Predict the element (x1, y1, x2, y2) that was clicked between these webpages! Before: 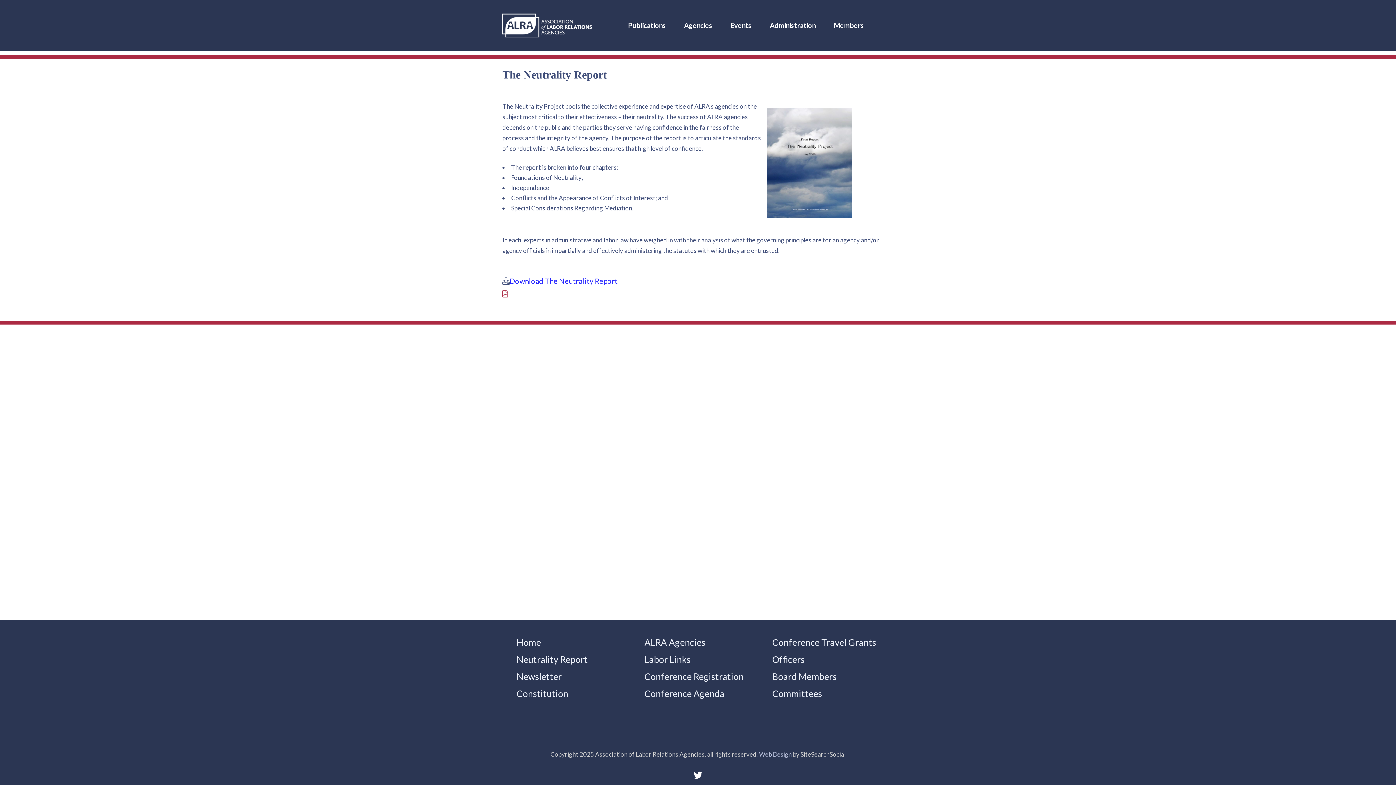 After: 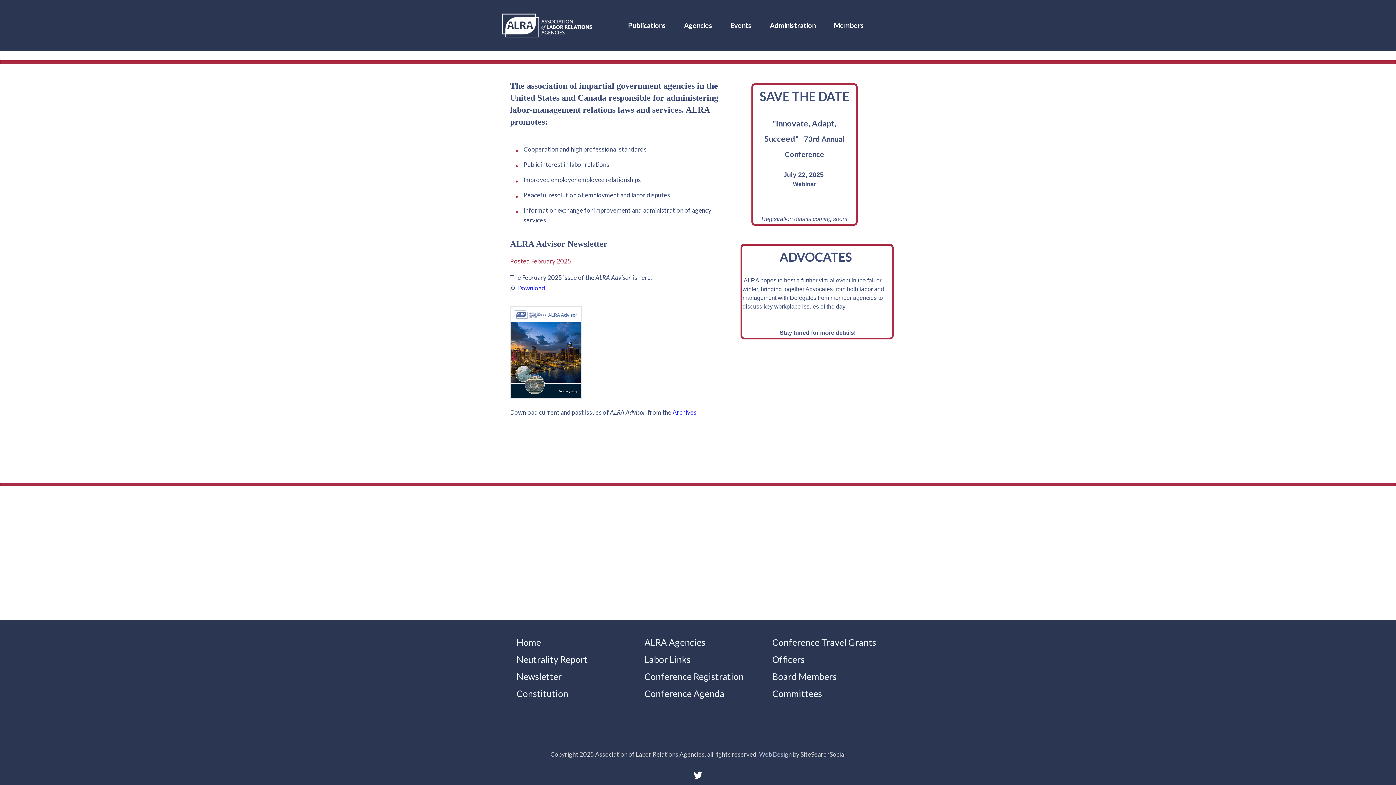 Action: bbox: (502, 13, 591, 37)